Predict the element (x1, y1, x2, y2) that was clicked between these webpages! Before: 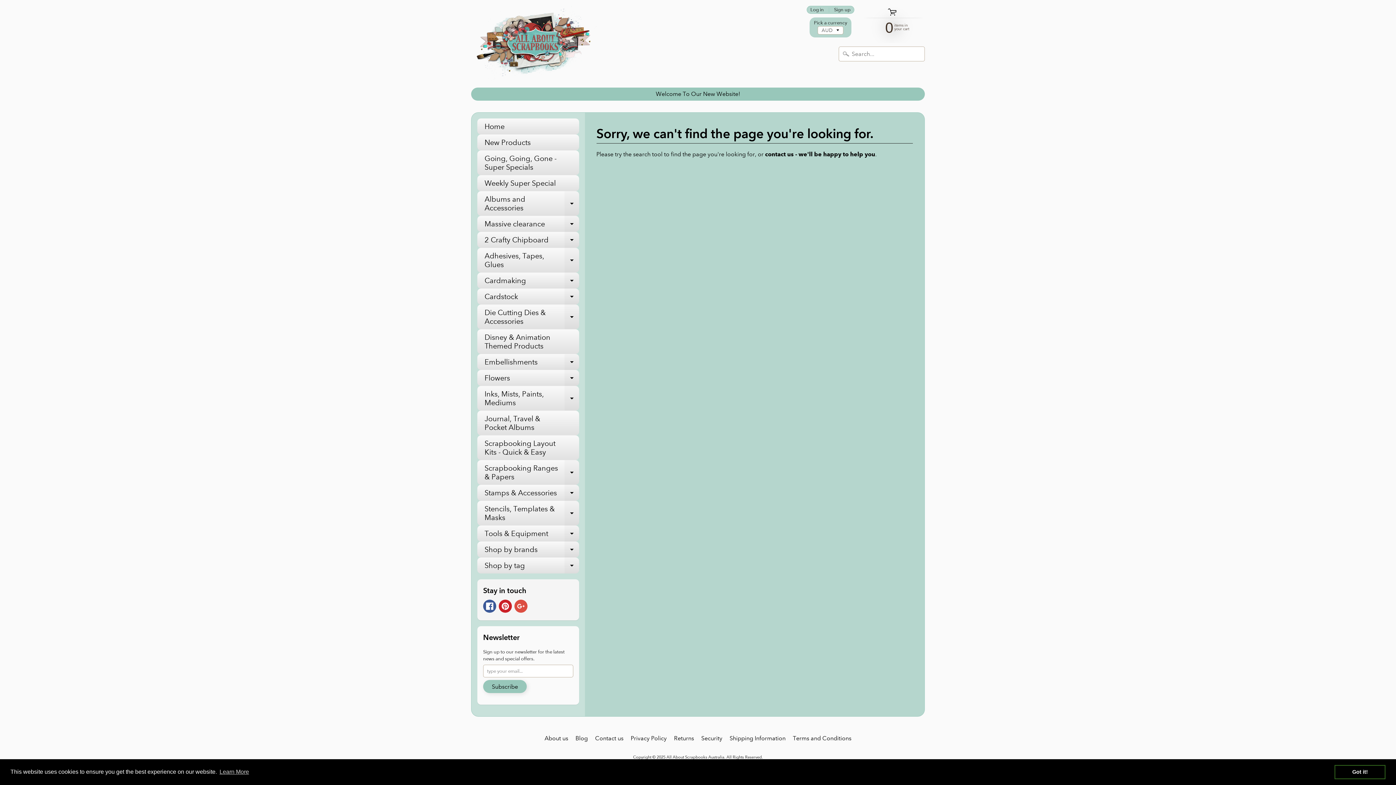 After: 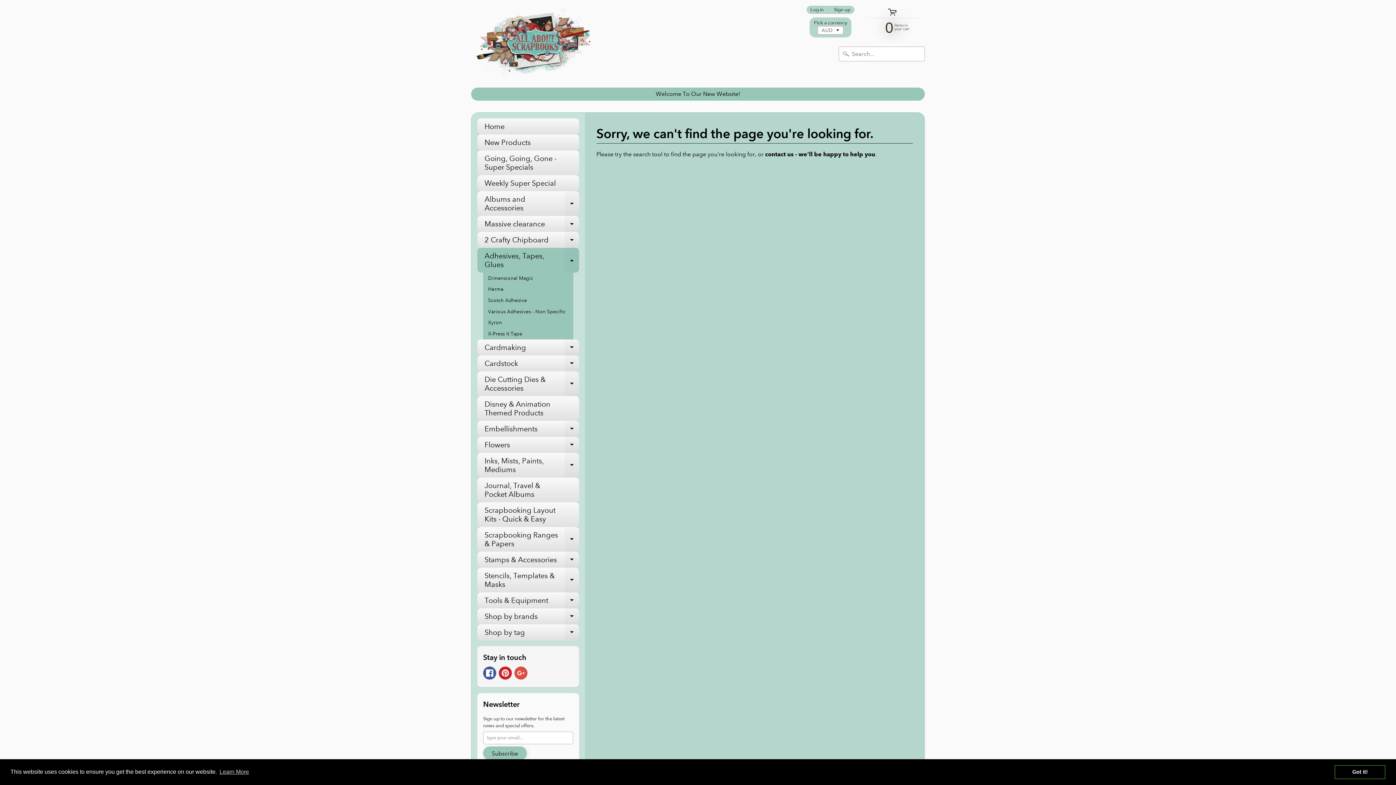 Action: bbox: (564, 248, 579, 272) label: Expand child menu